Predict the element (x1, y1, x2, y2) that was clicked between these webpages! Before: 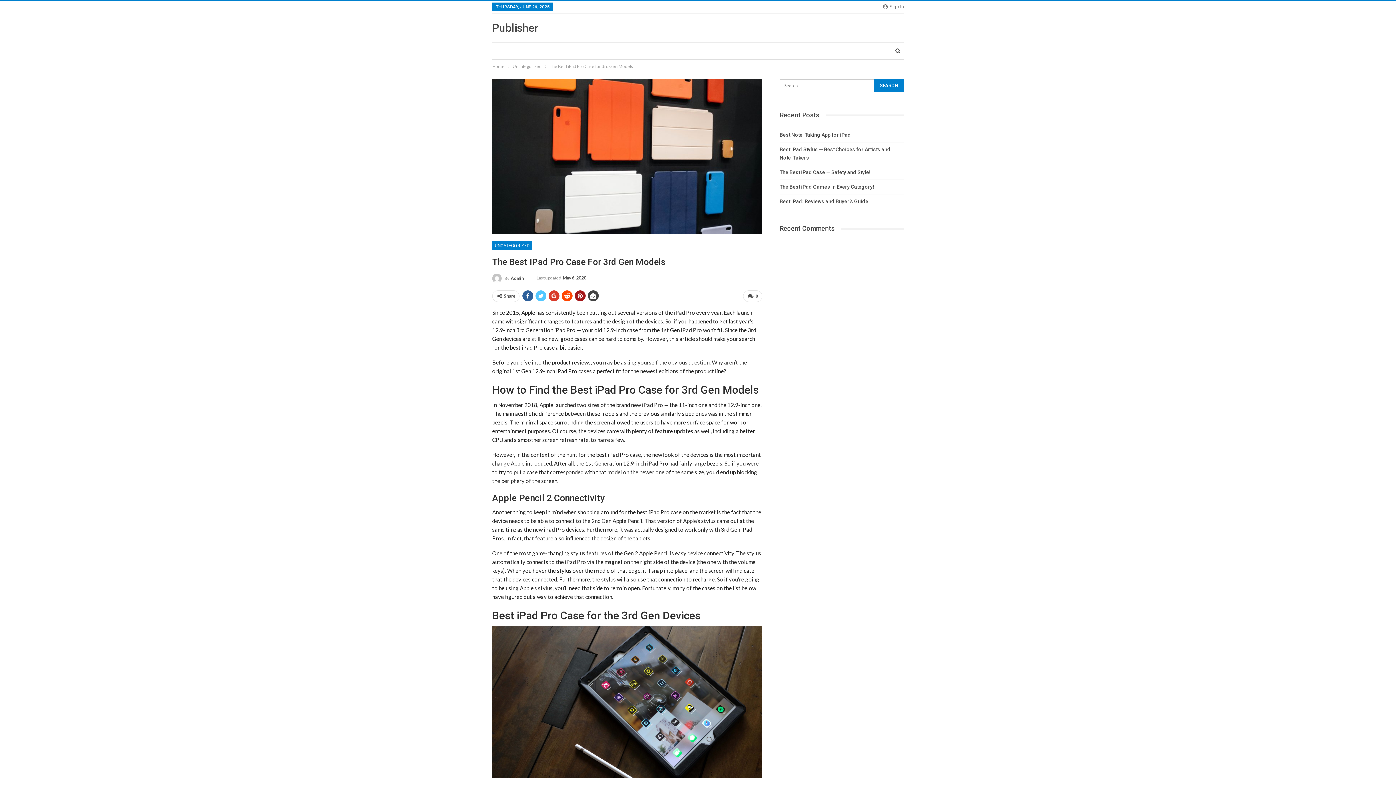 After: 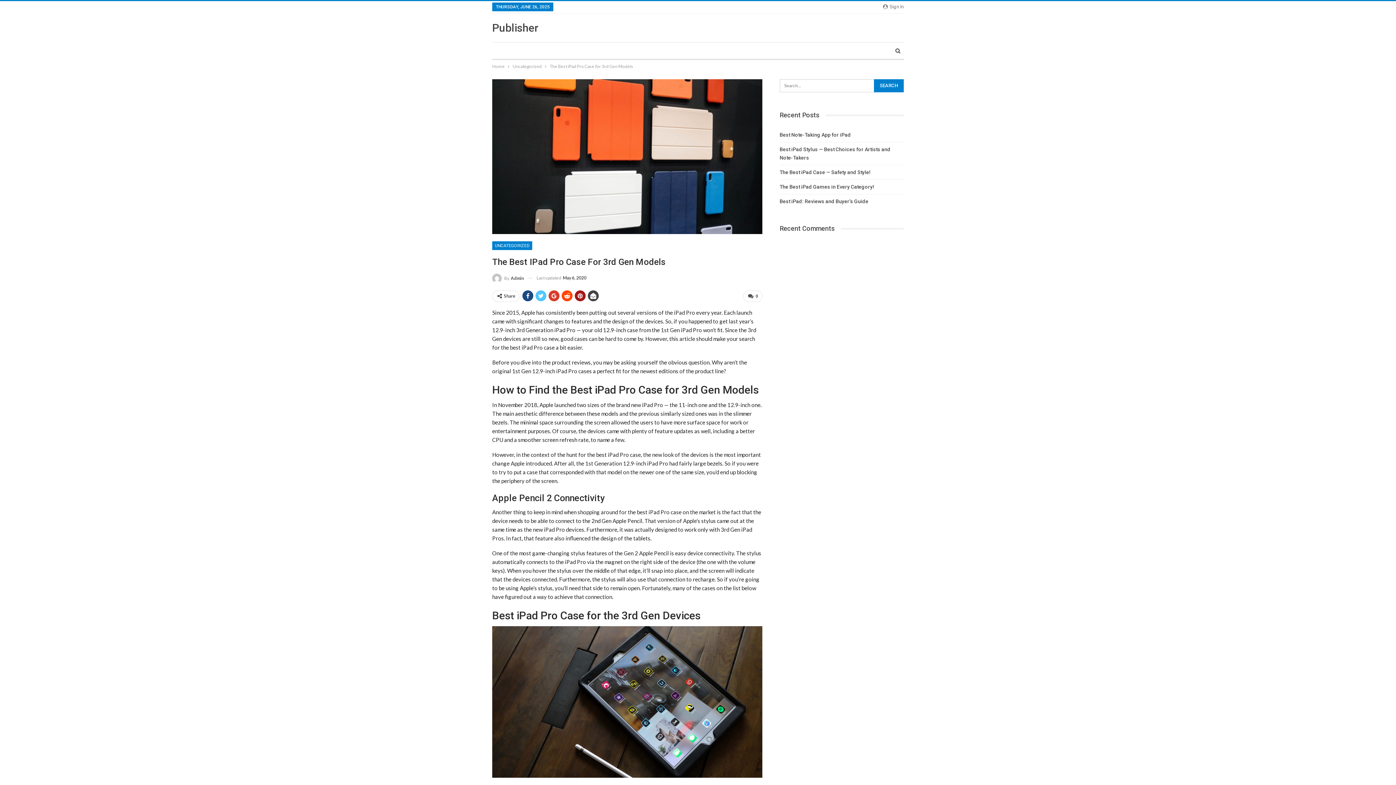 Action: bbox: (522, 290, 533, 301)